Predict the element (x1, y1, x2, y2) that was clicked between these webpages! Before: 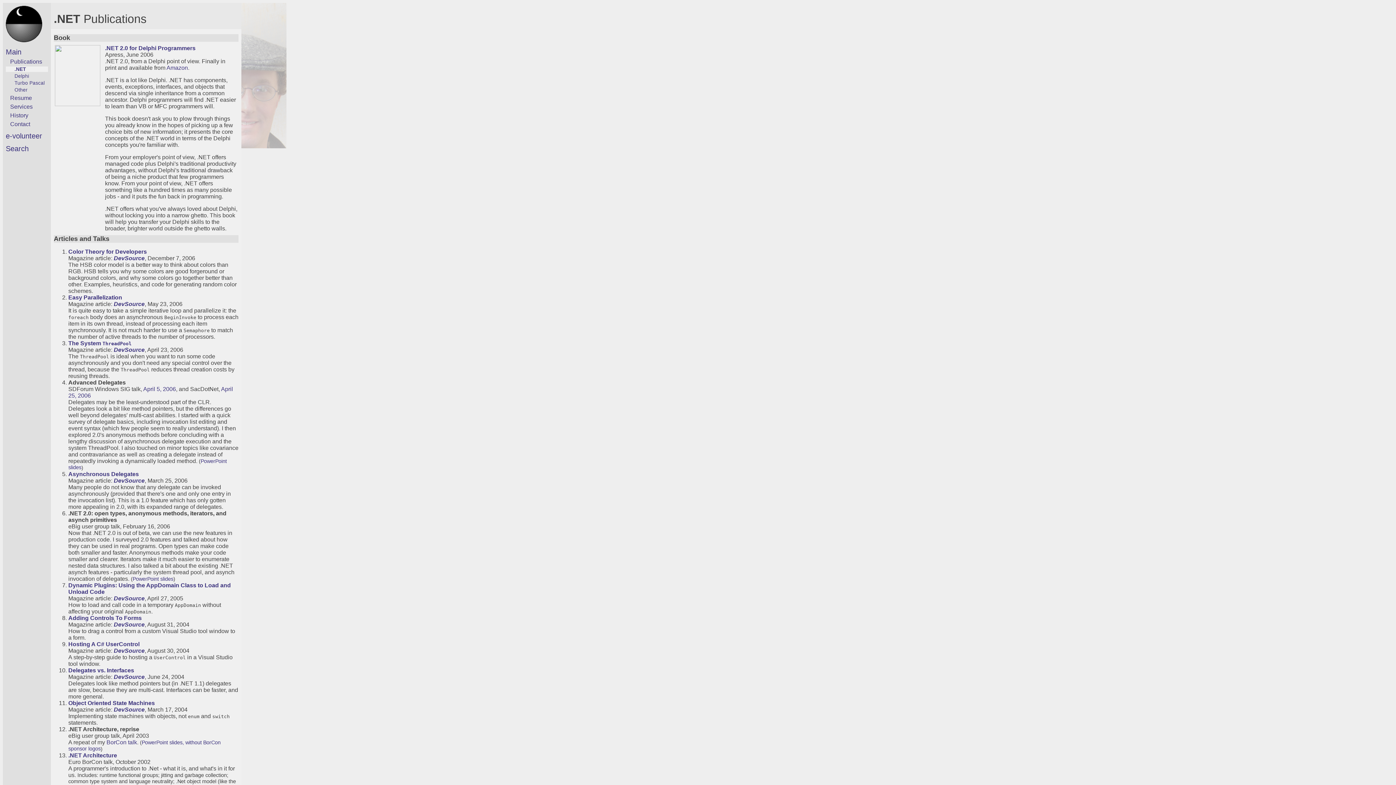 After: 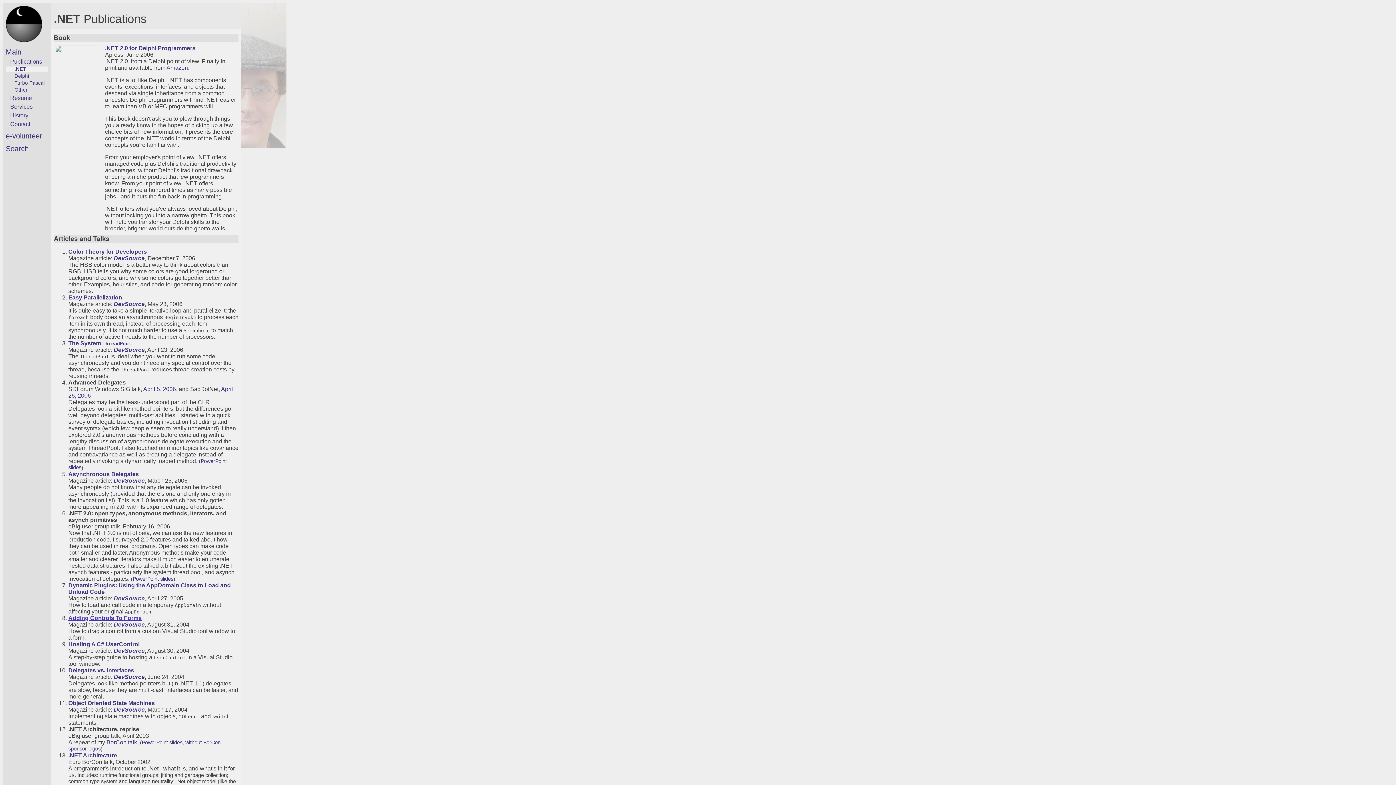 Action: label: Adding Controls To Forms bbox: (68, 615, 141, 621)